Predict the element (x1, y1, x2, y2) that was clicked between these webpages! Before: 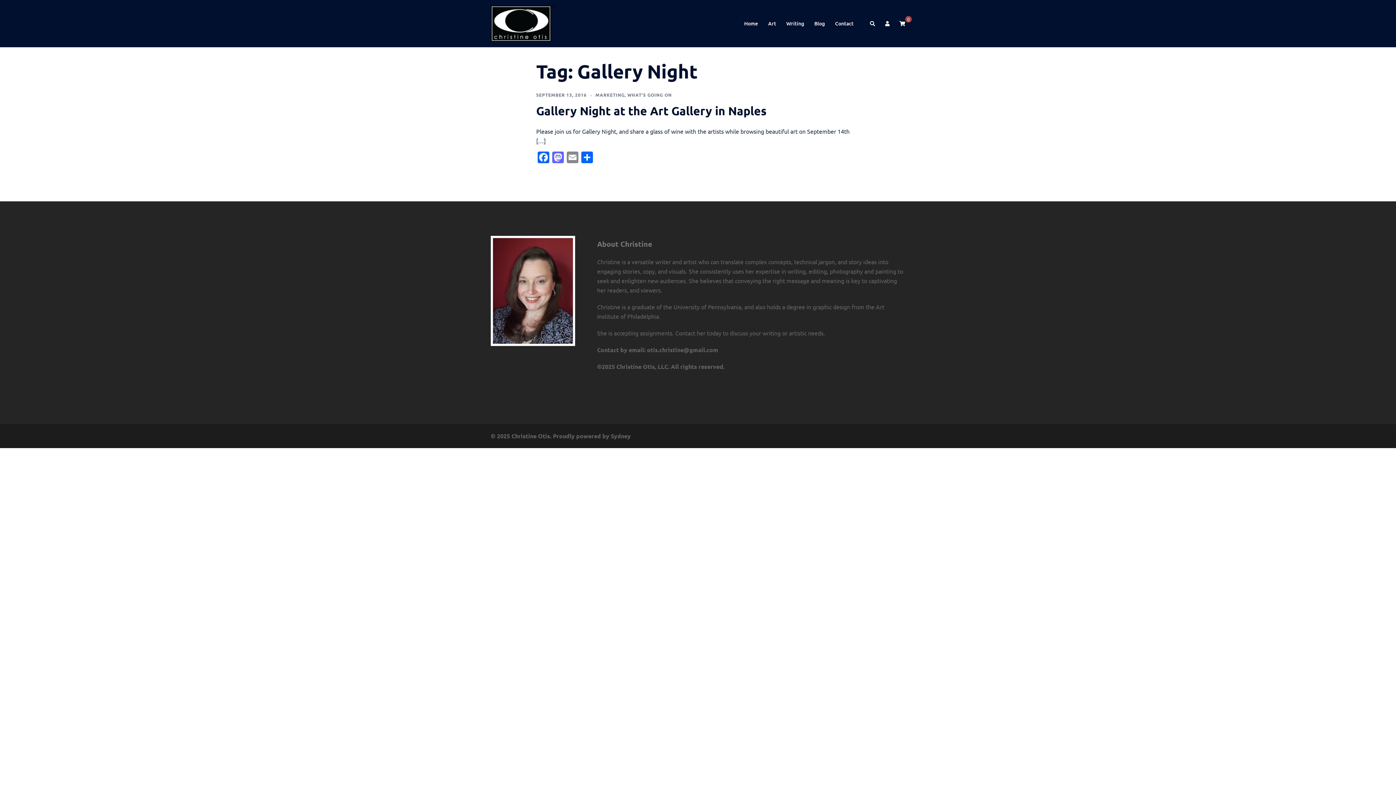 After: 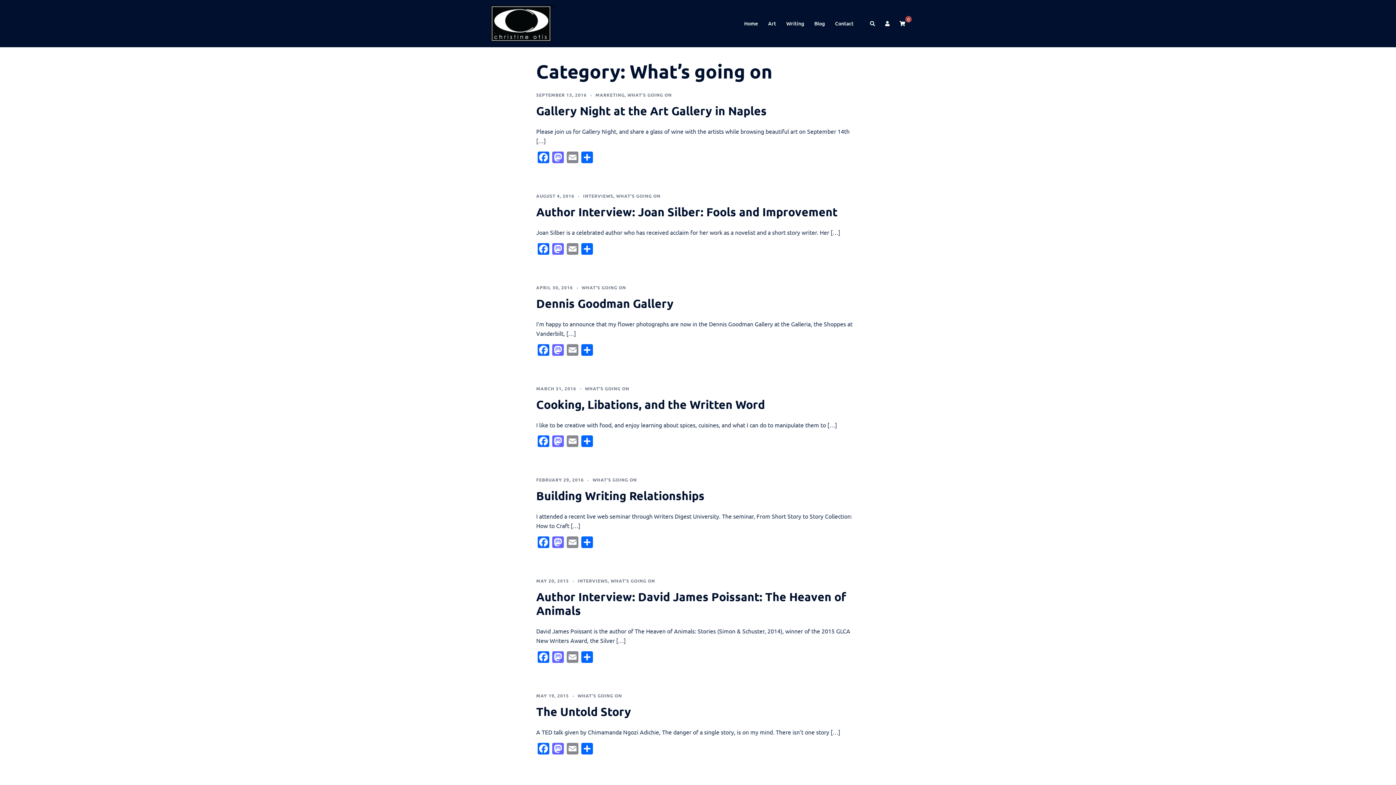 Action: label: WHAT'S GOING ON bbox: (627, 91, 672, 97)